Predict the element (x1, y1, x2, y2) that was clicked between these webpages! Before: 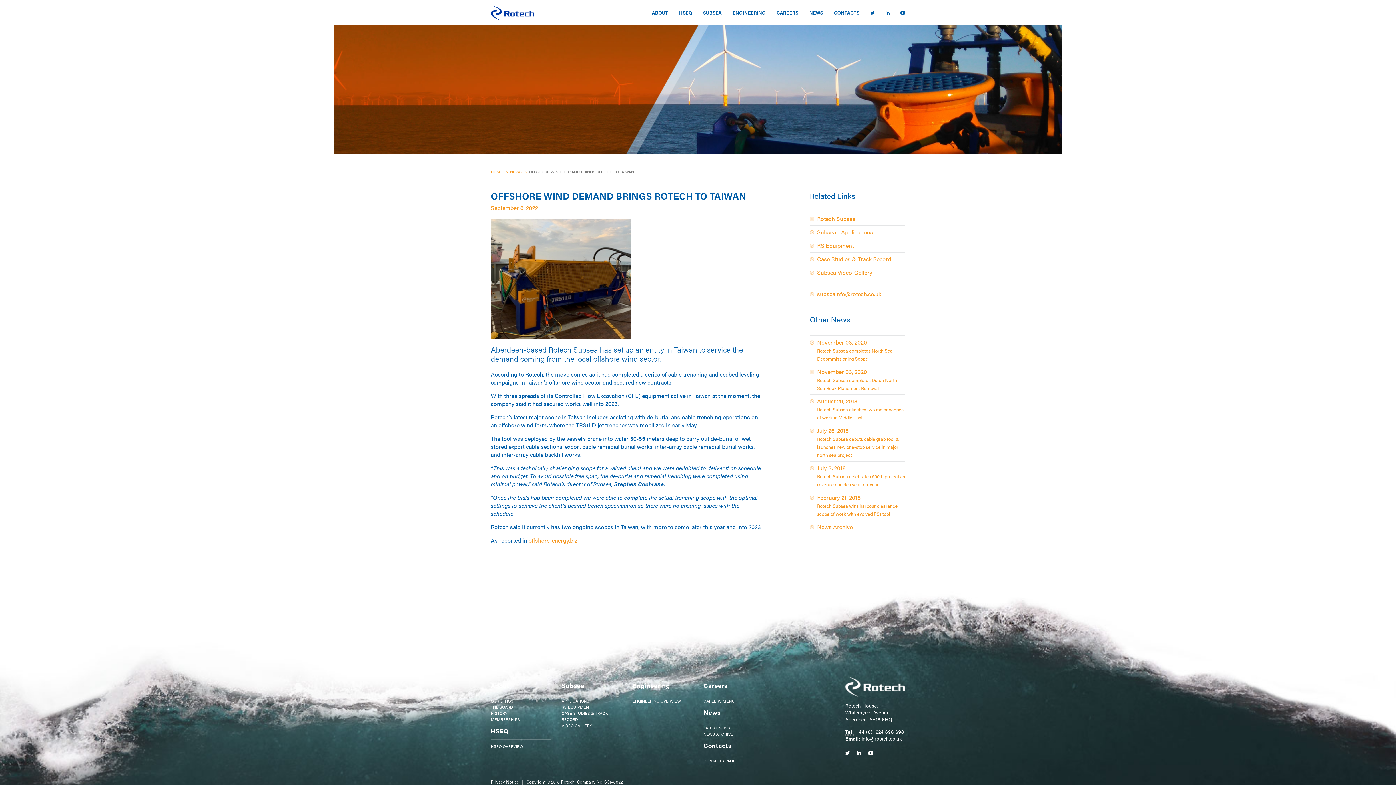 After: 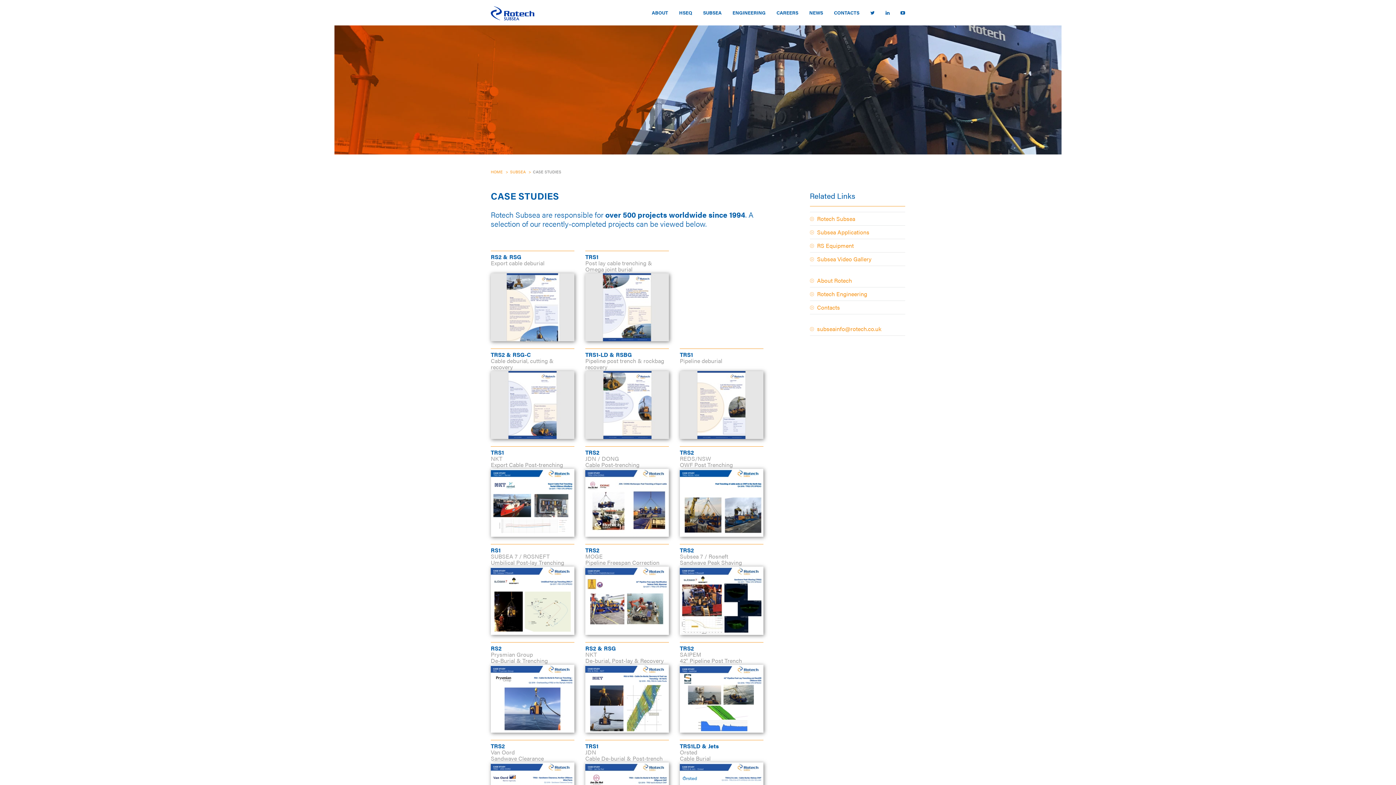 Action: bbox: (817, 254, 891, 263) label: Case Studies & Track Record